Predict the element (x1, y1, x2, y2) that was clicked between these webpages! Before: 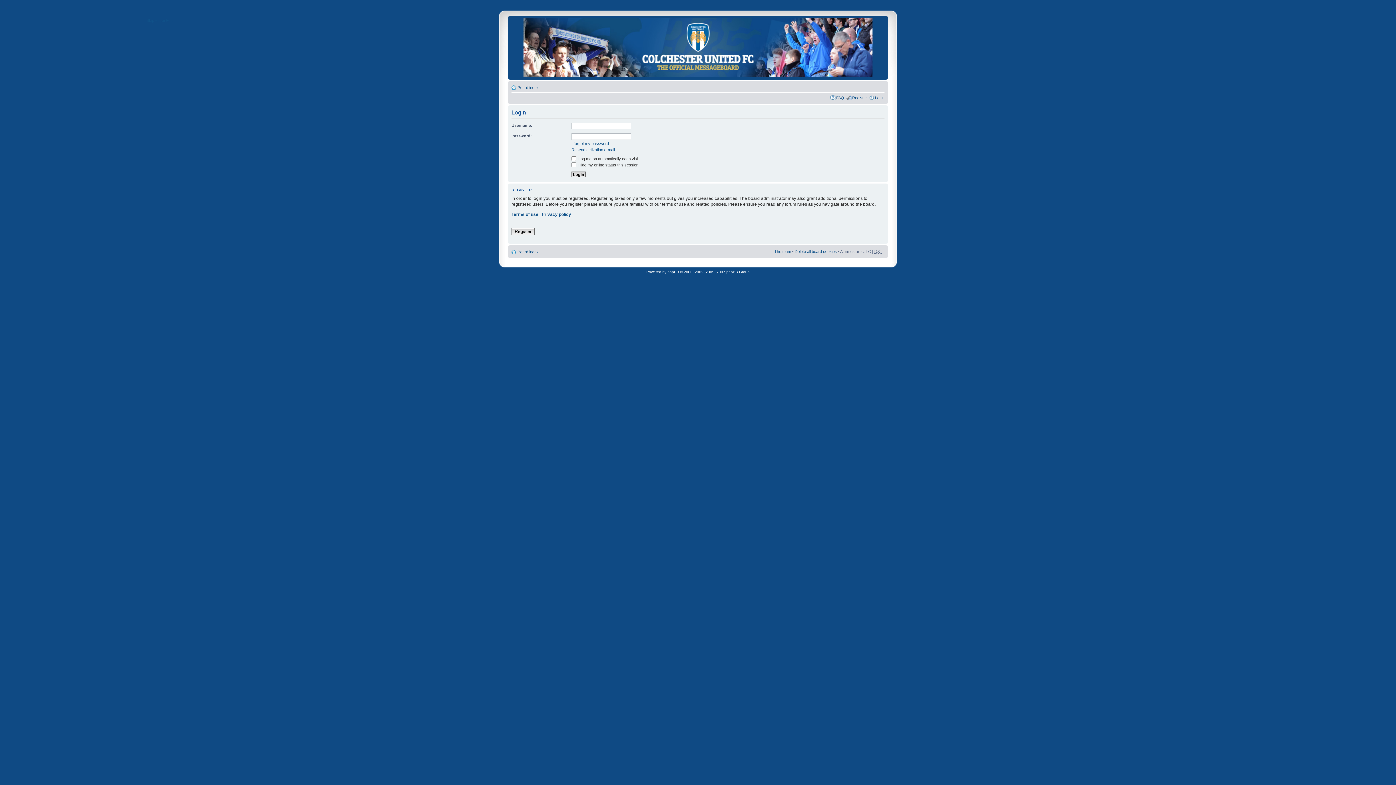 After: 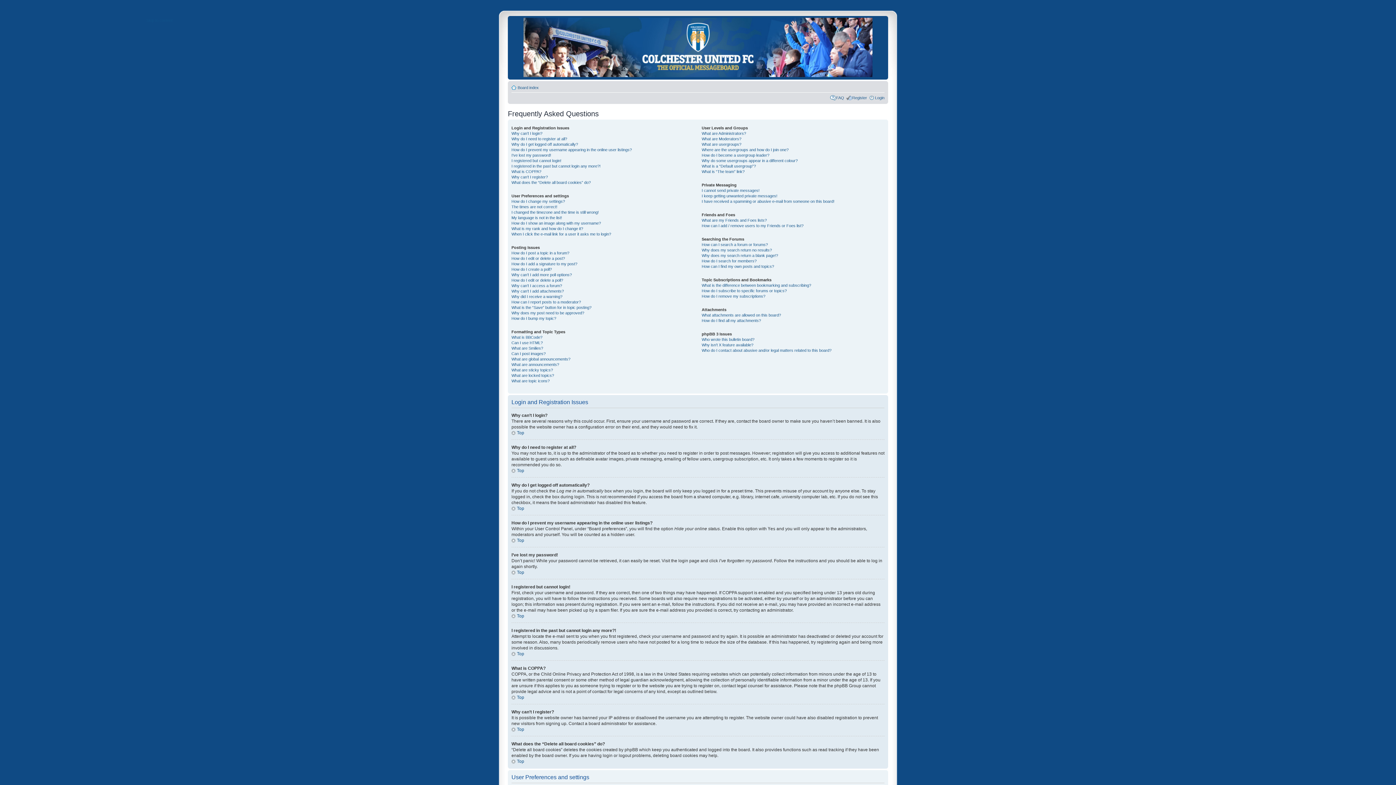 Action: bbox: (836, 95, 844, 100) label: FAQ